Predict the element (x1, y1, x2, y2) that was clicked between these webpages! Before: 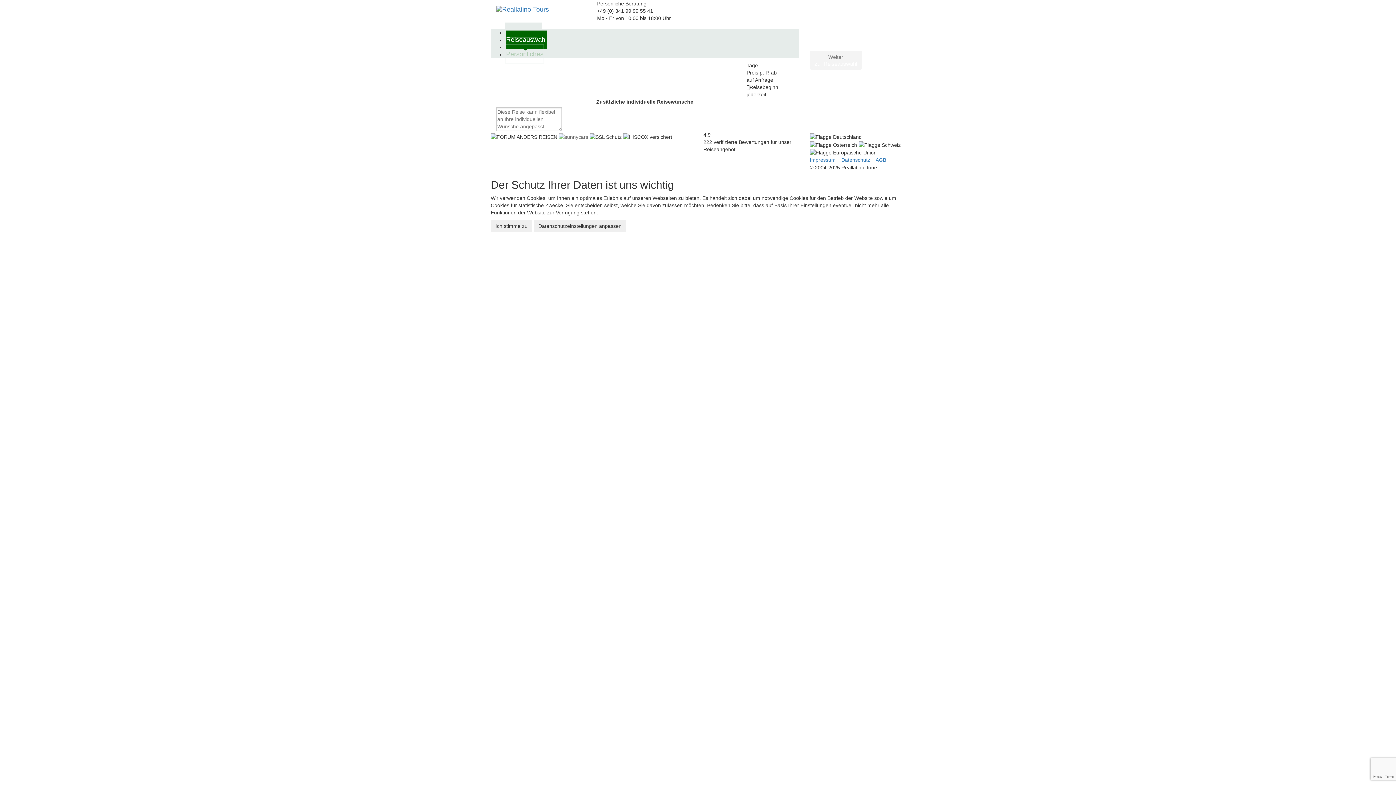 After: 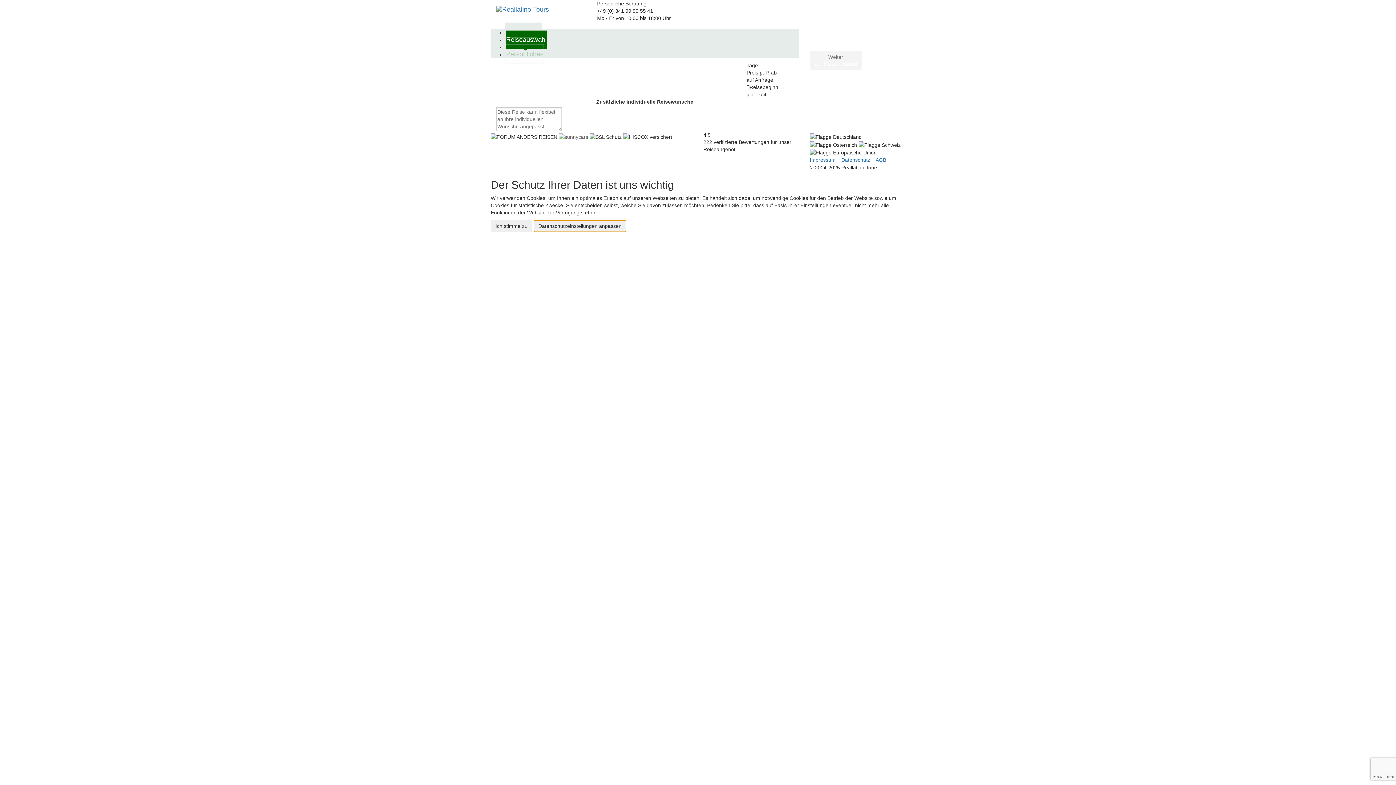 Action: label: Datenschutzeinstellungen anpassen bbox: (533, 219, 626, 232)